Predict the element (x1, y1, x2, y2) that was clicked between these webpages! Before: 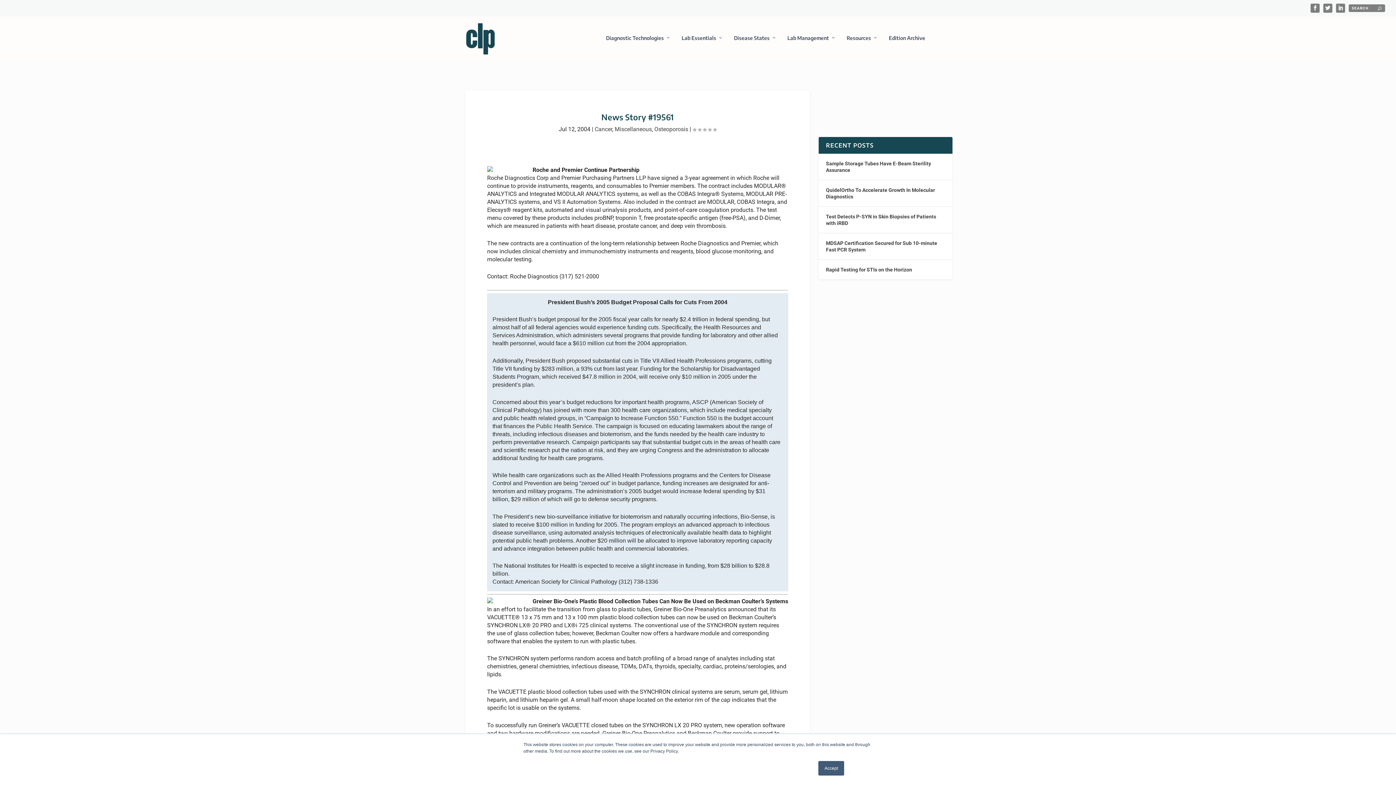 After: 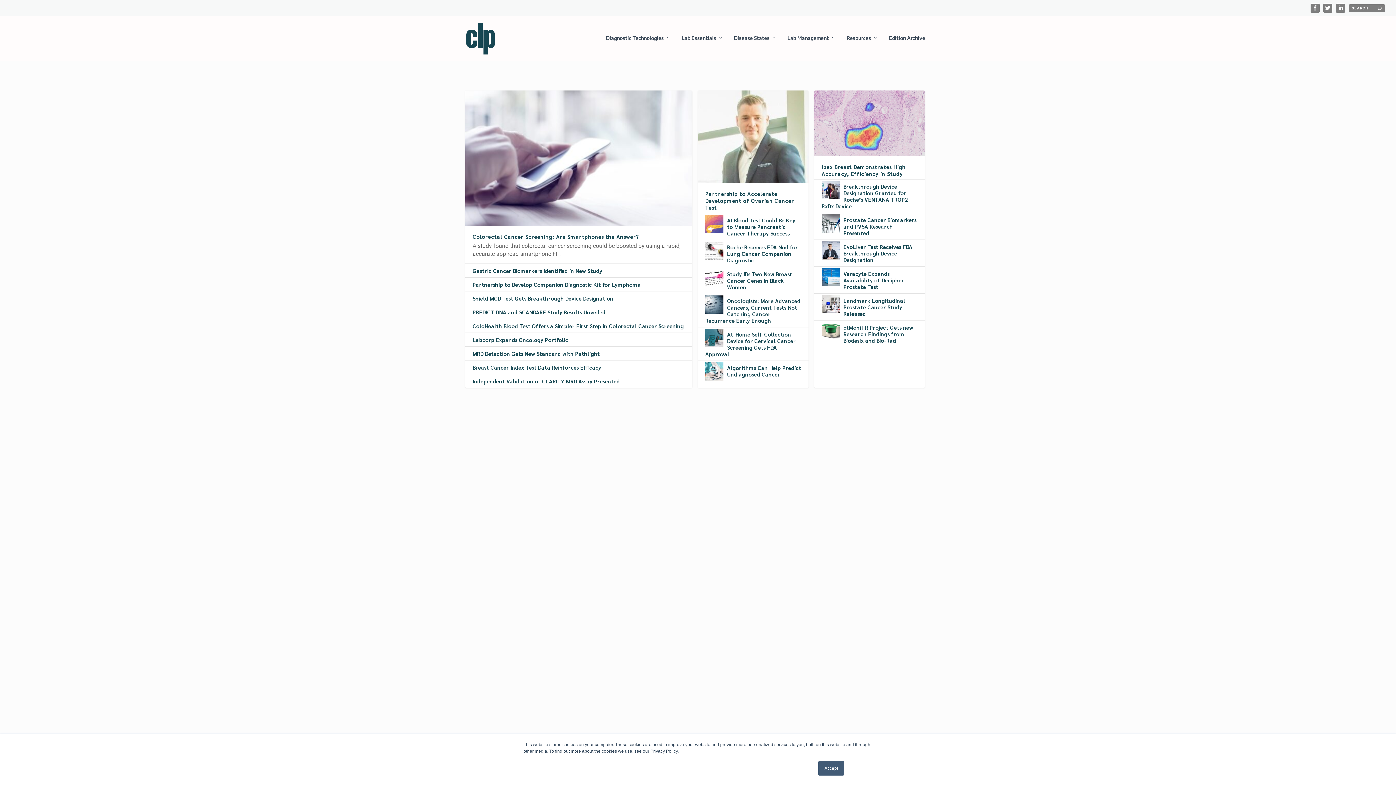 Action: label: Cancer bbox: (594, 125, 612, 132)